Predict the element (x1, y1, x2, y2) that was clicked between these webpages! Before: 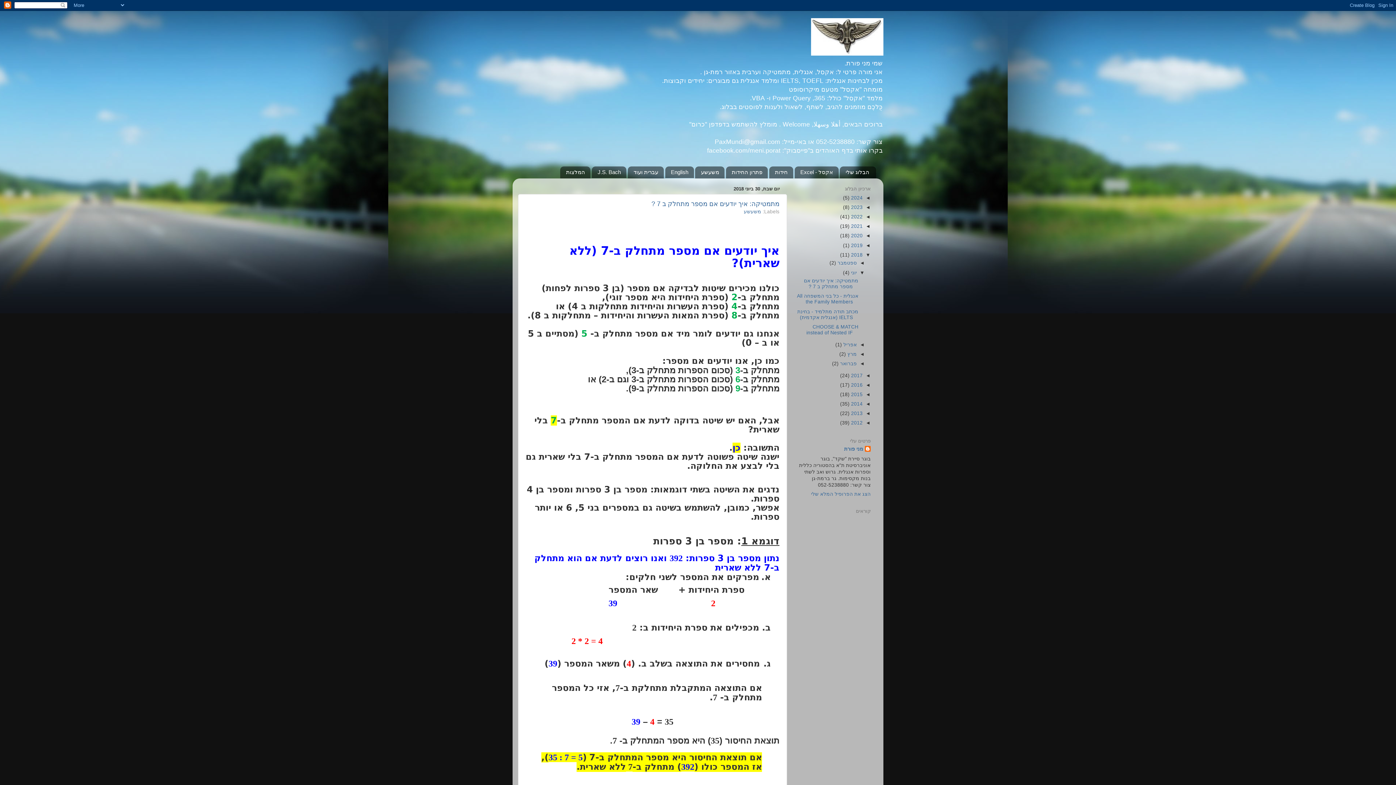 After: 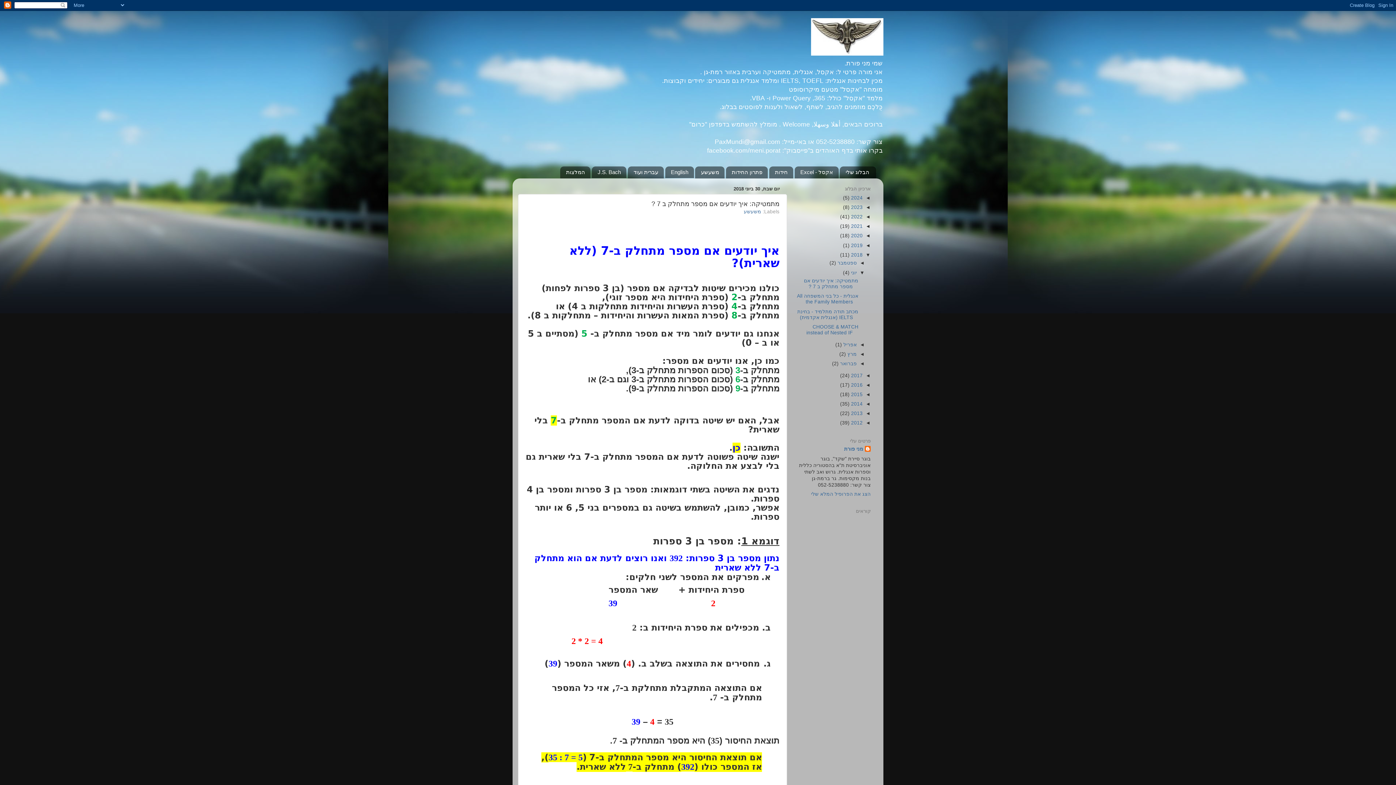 Action: label: מתמטיקה: איך יודעים אם מספר מתחלק ב 7 ? bbox: (651, 200, 779, 207)